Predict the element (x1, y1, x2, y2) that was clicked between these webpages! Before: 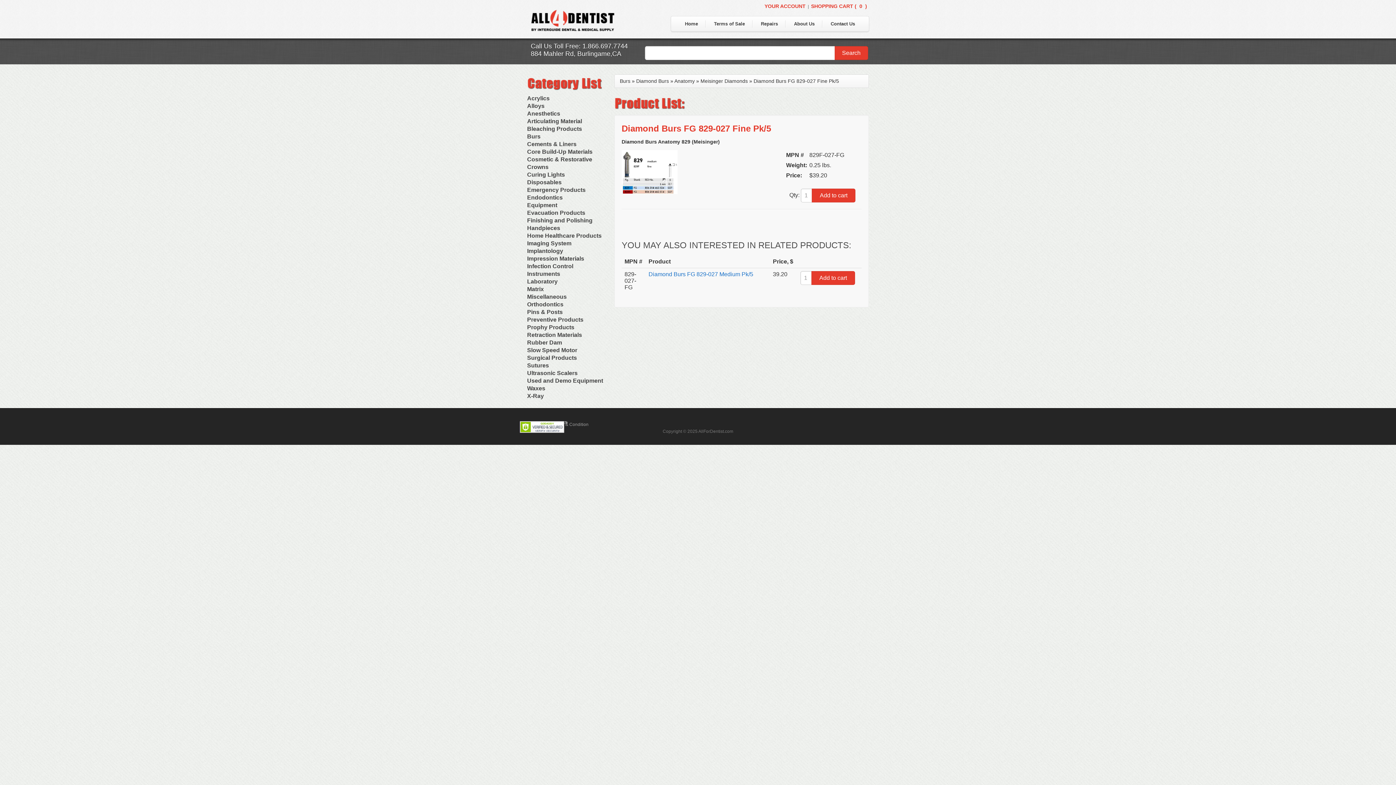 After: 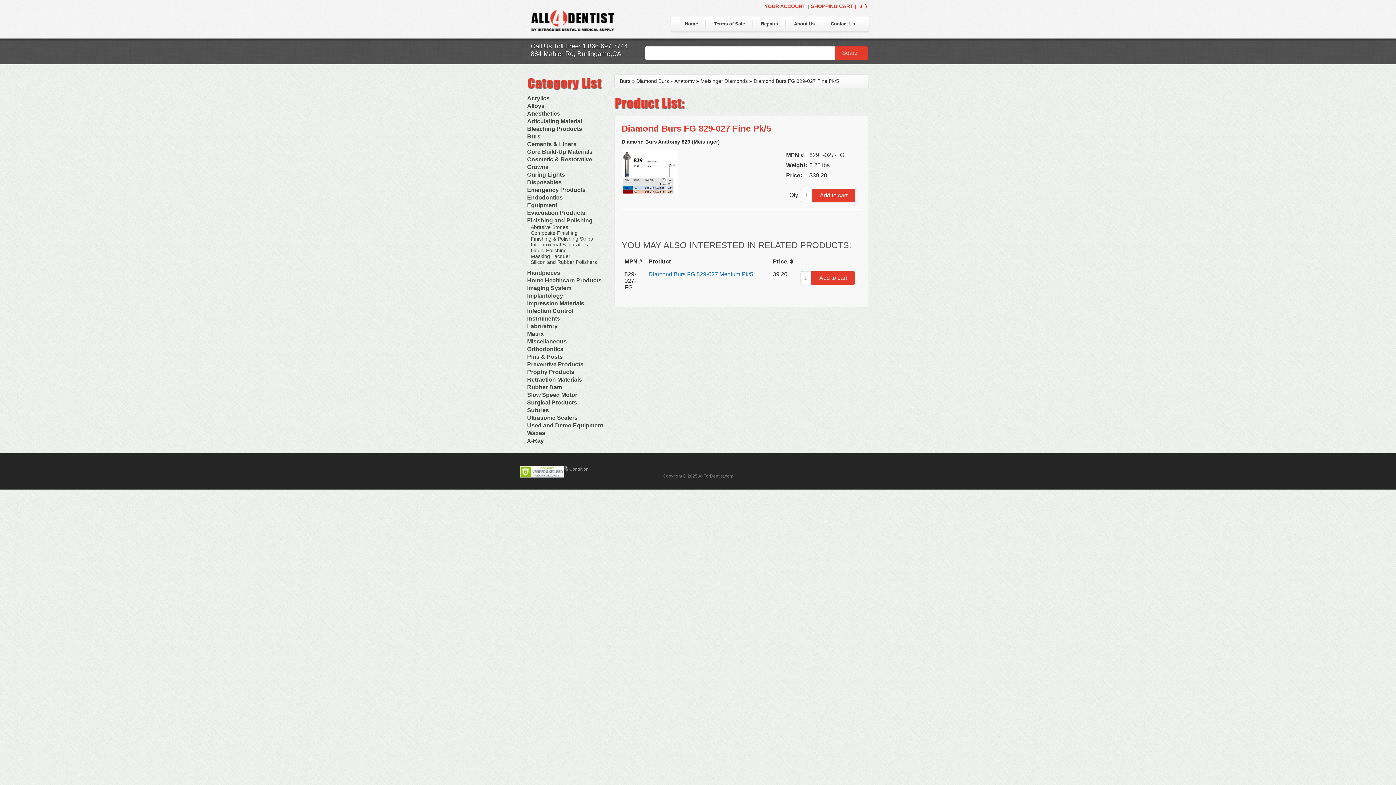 Action: label: Finishing and Polishing bbox: (527, 217, 607, 224)